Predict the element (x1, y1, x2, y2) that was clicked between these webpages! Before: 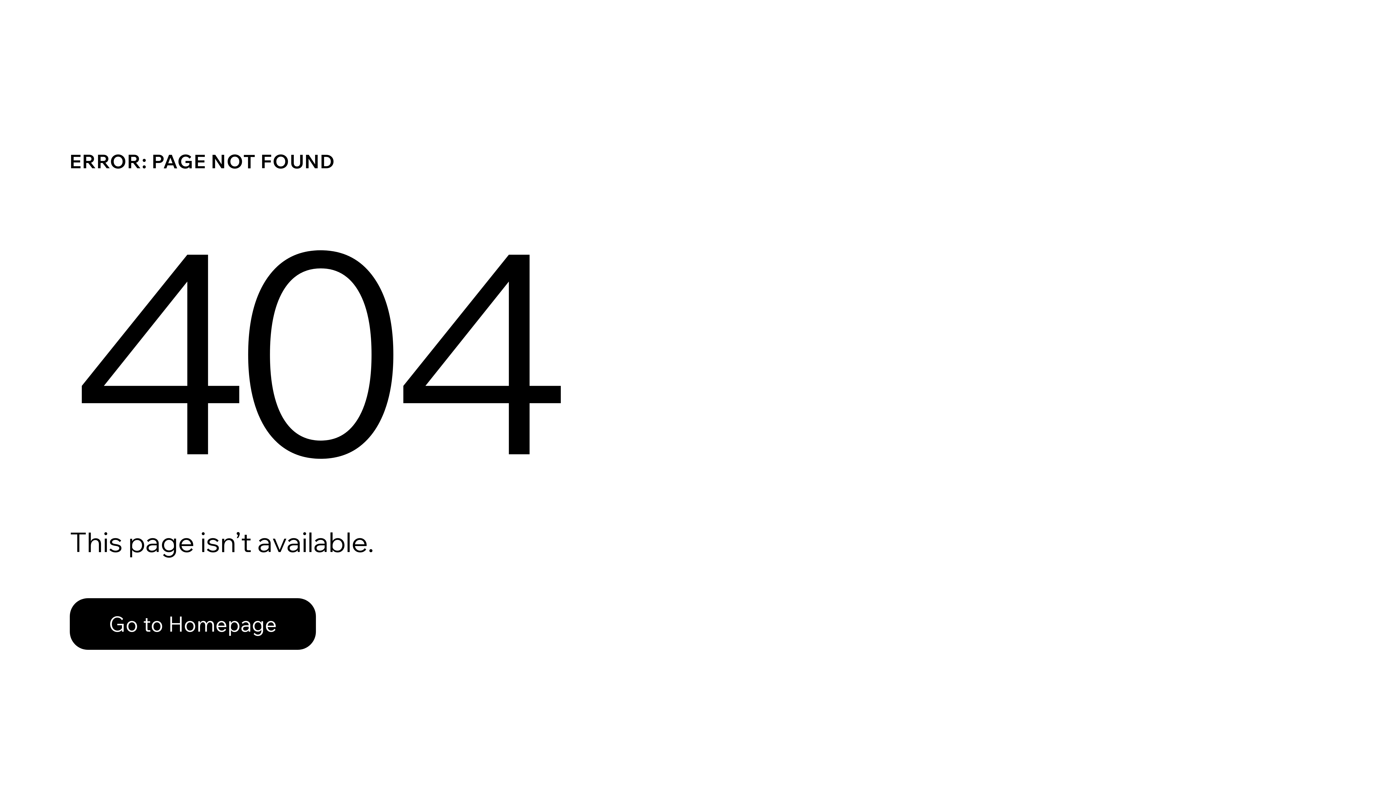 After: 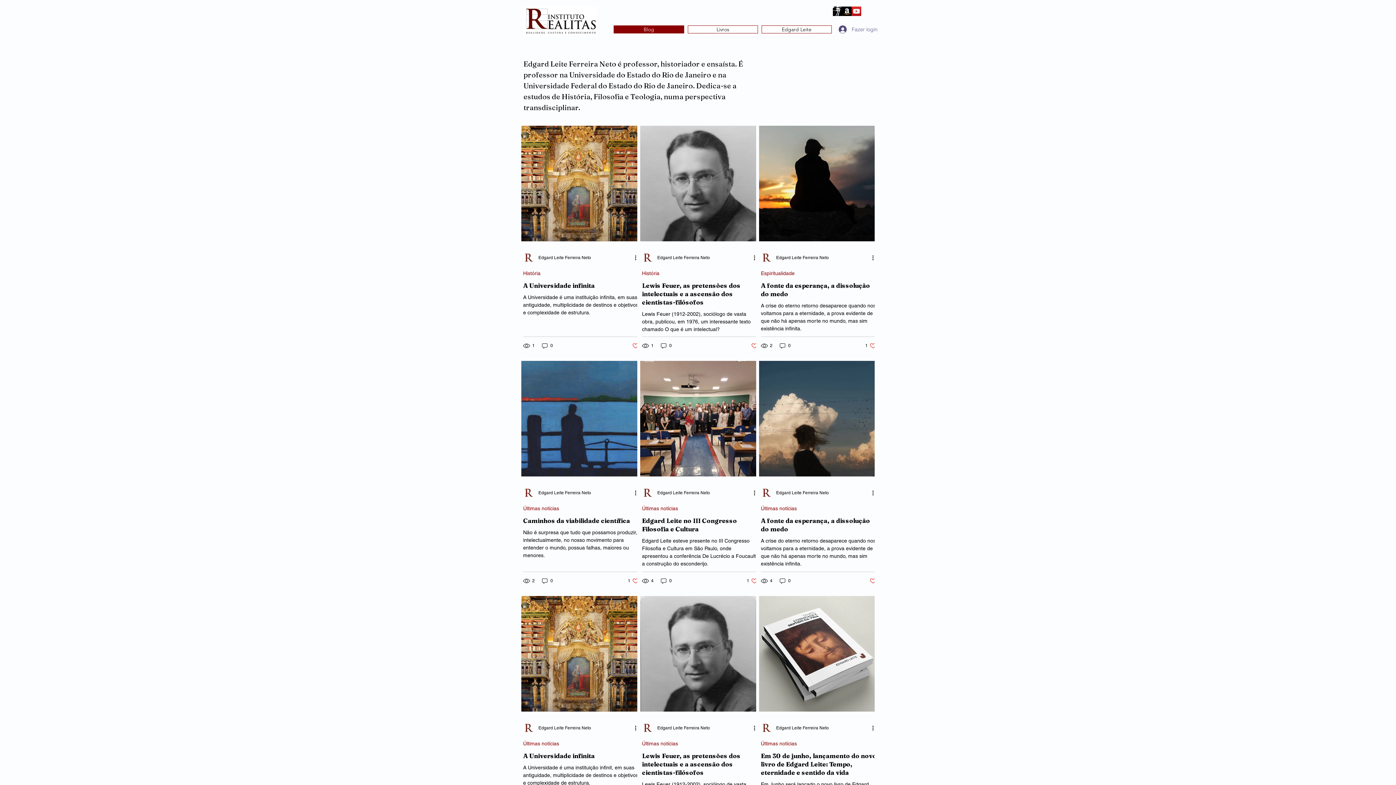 Action: bbox: (69, 598, 316, 650) label: Go to Homepage